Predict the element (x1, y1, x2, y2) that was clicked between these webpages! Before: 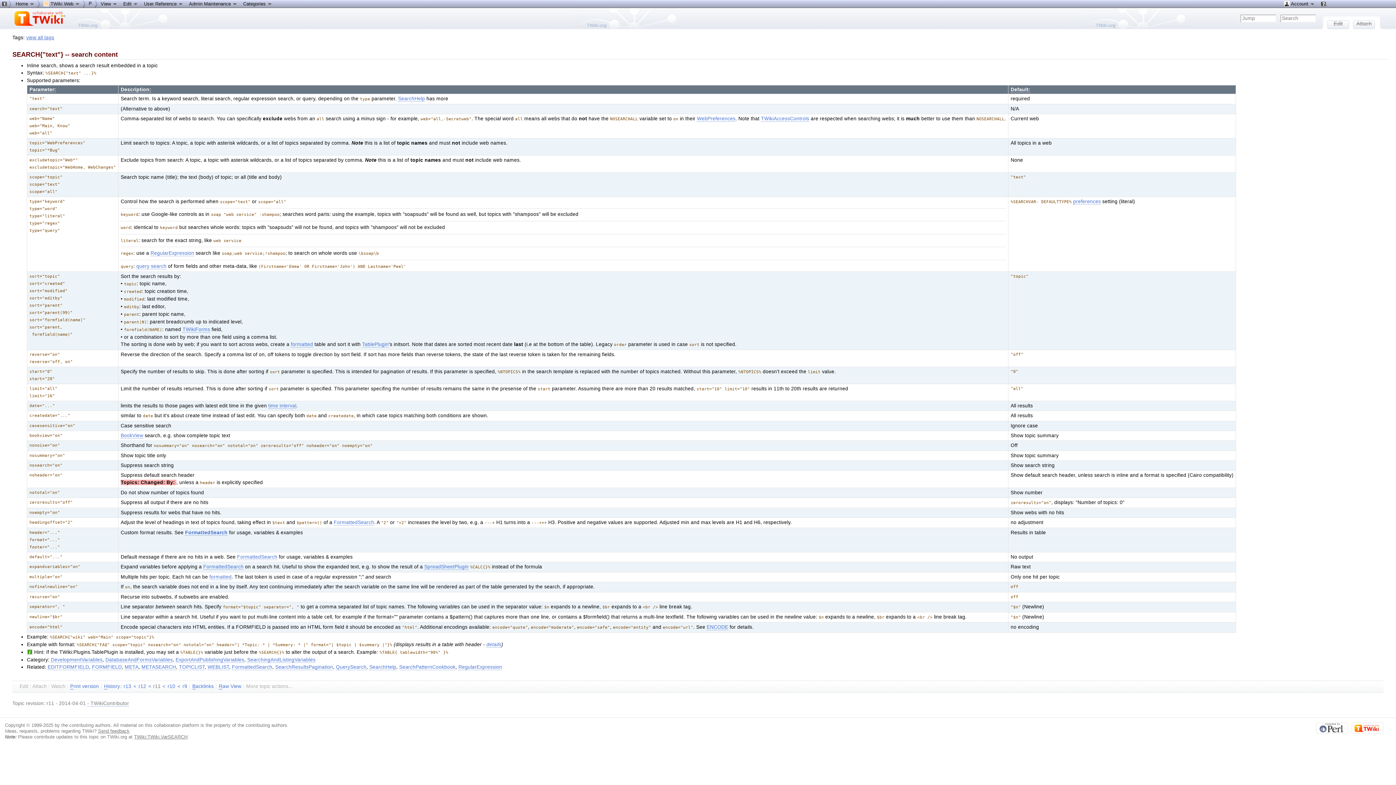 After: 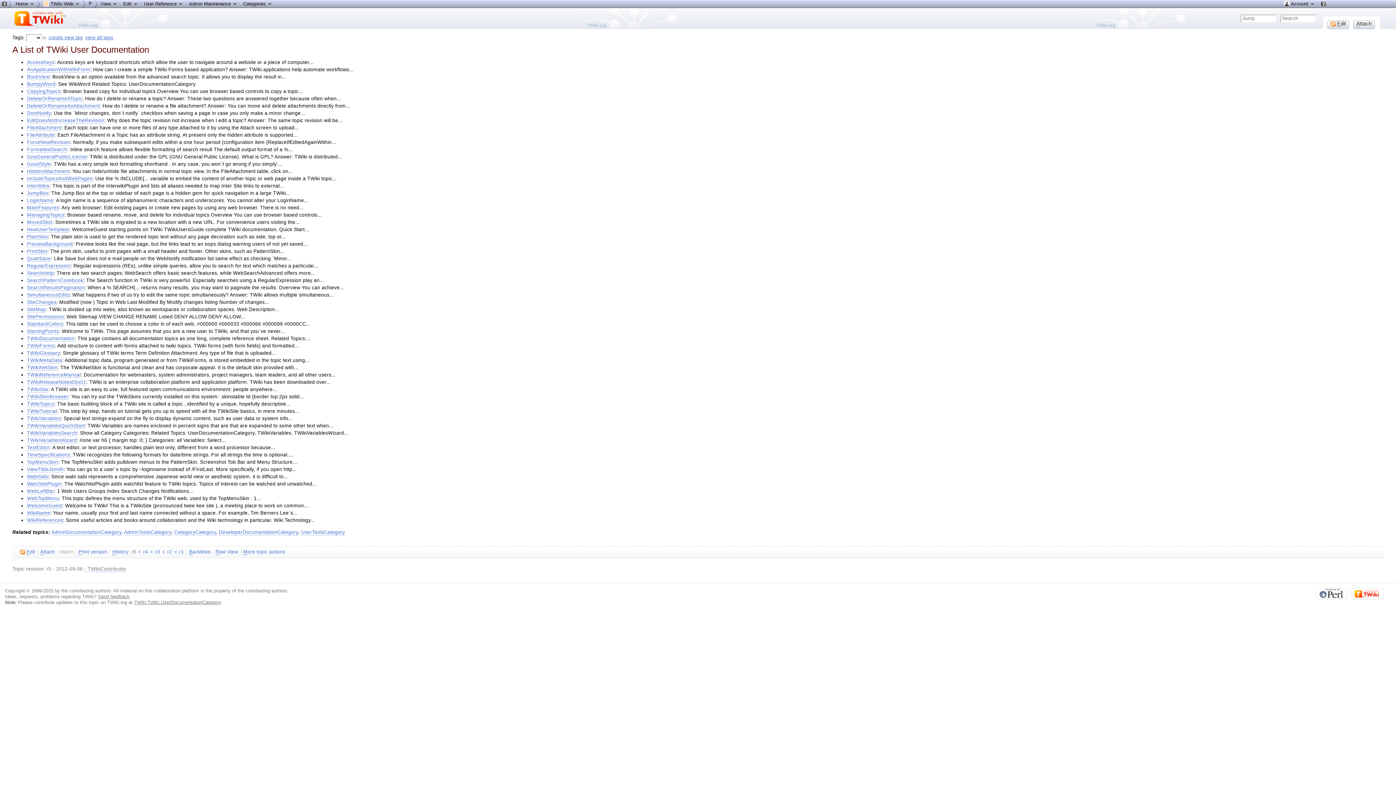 Action: bbox: (141, 0, 186, 7) label: User Reference 